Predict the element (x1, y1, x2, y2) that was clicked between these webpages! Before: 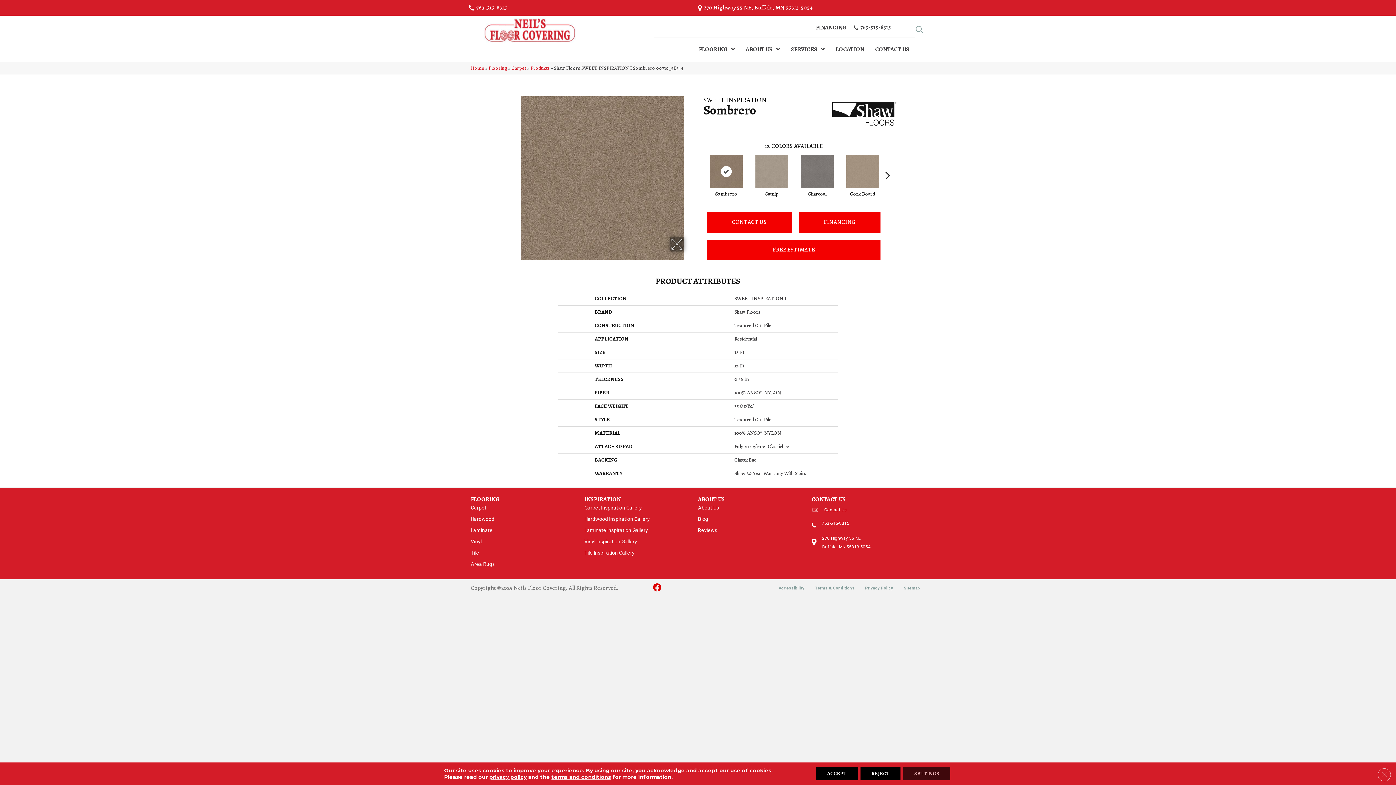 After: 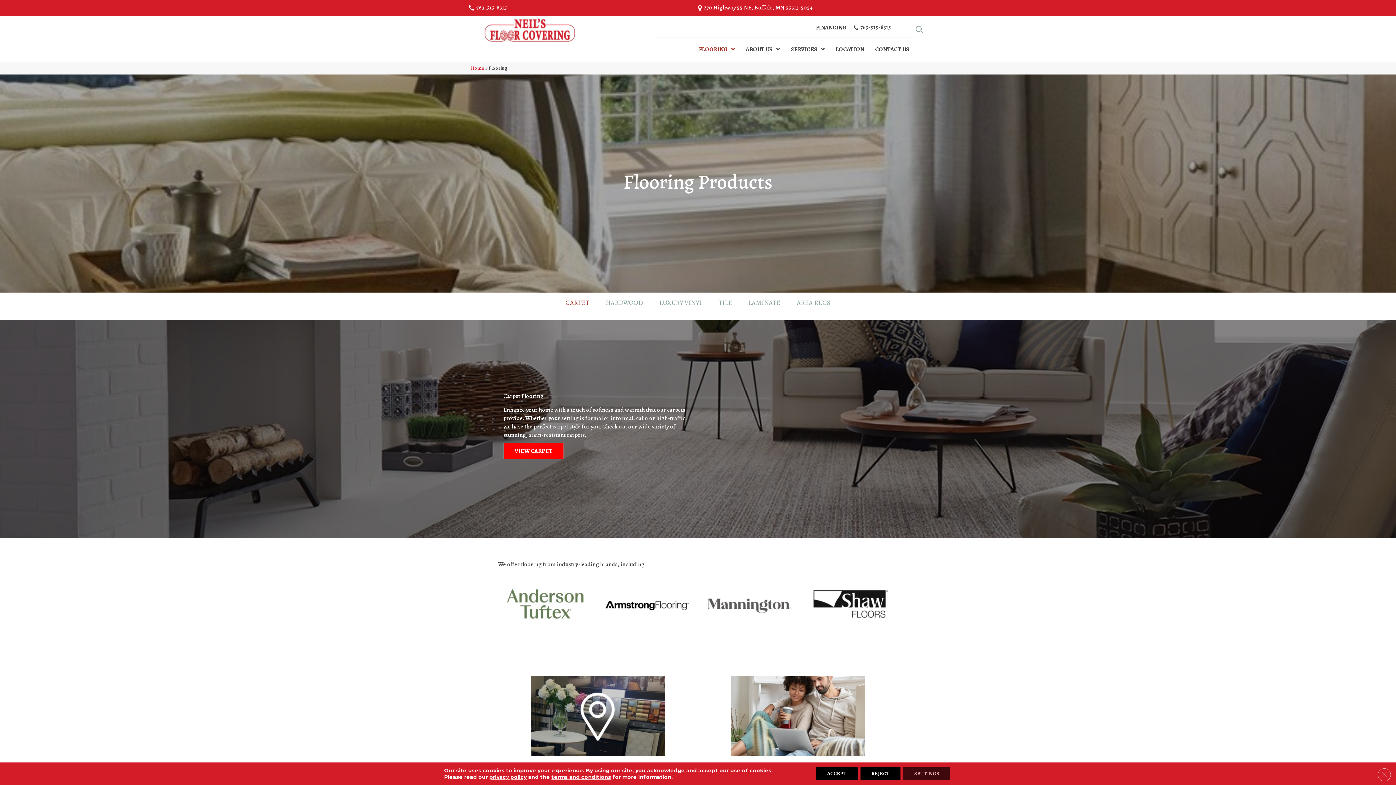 Action: label: Flooring bbox: (488, 64, 507, 71)